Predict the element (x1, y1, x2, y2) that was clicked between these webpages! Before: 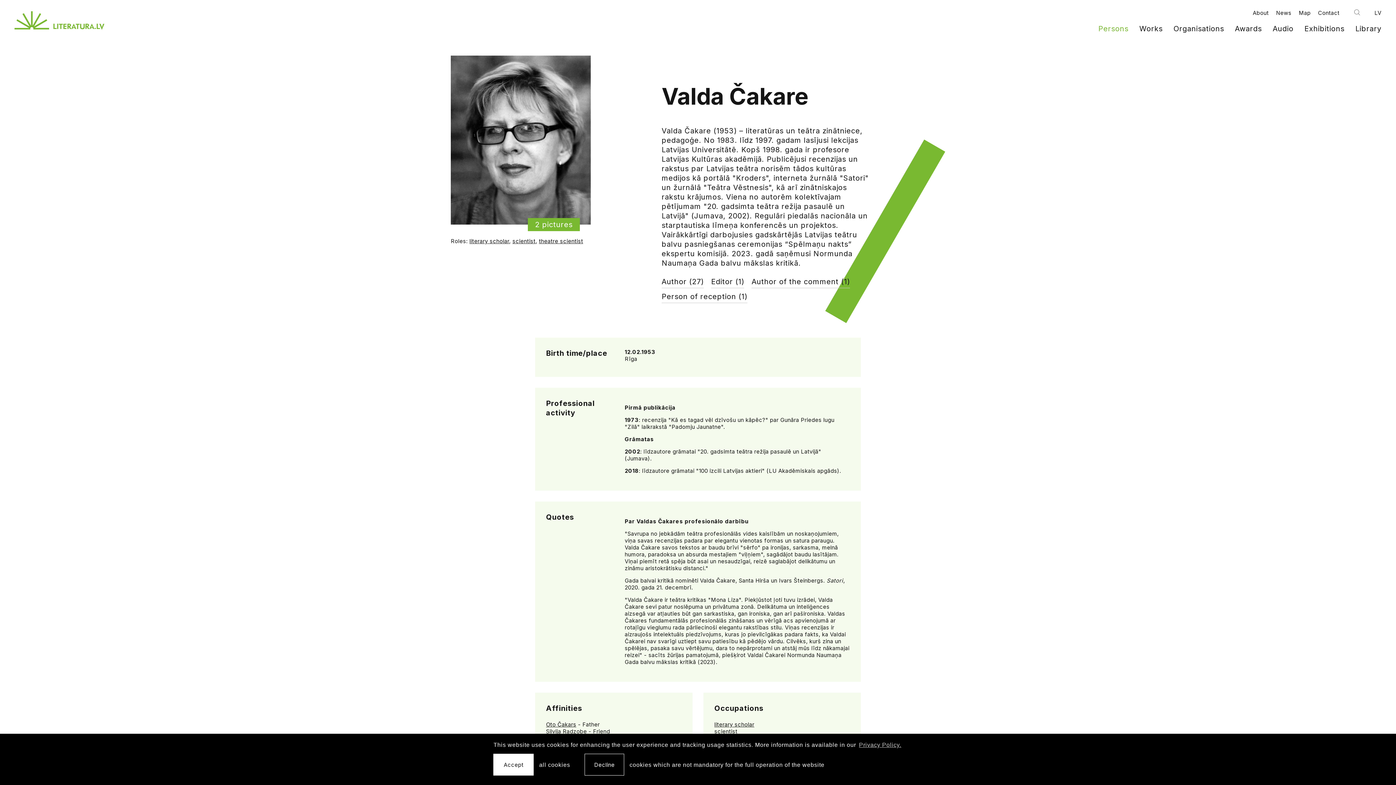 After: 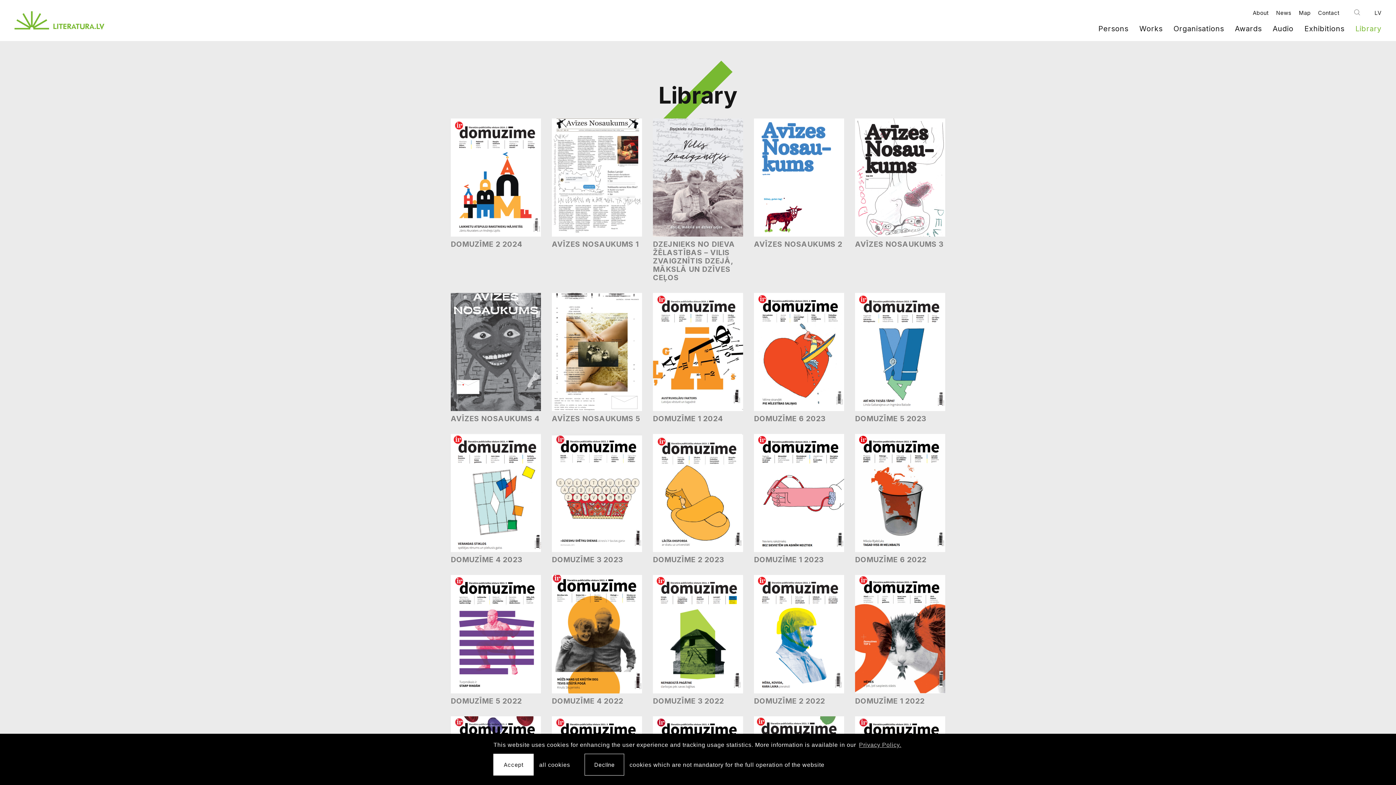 Action: label: Library bbox: (1355, 24, 1381, 33)